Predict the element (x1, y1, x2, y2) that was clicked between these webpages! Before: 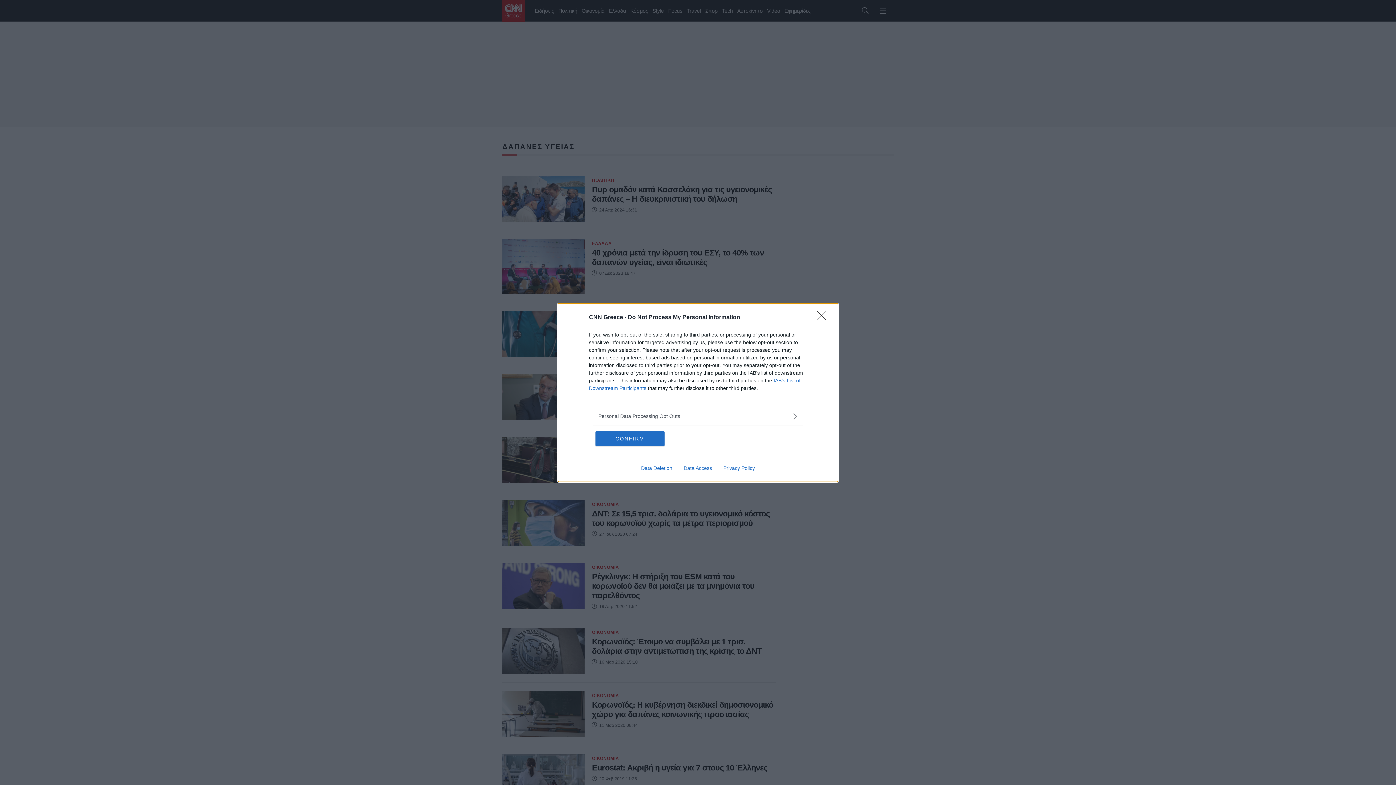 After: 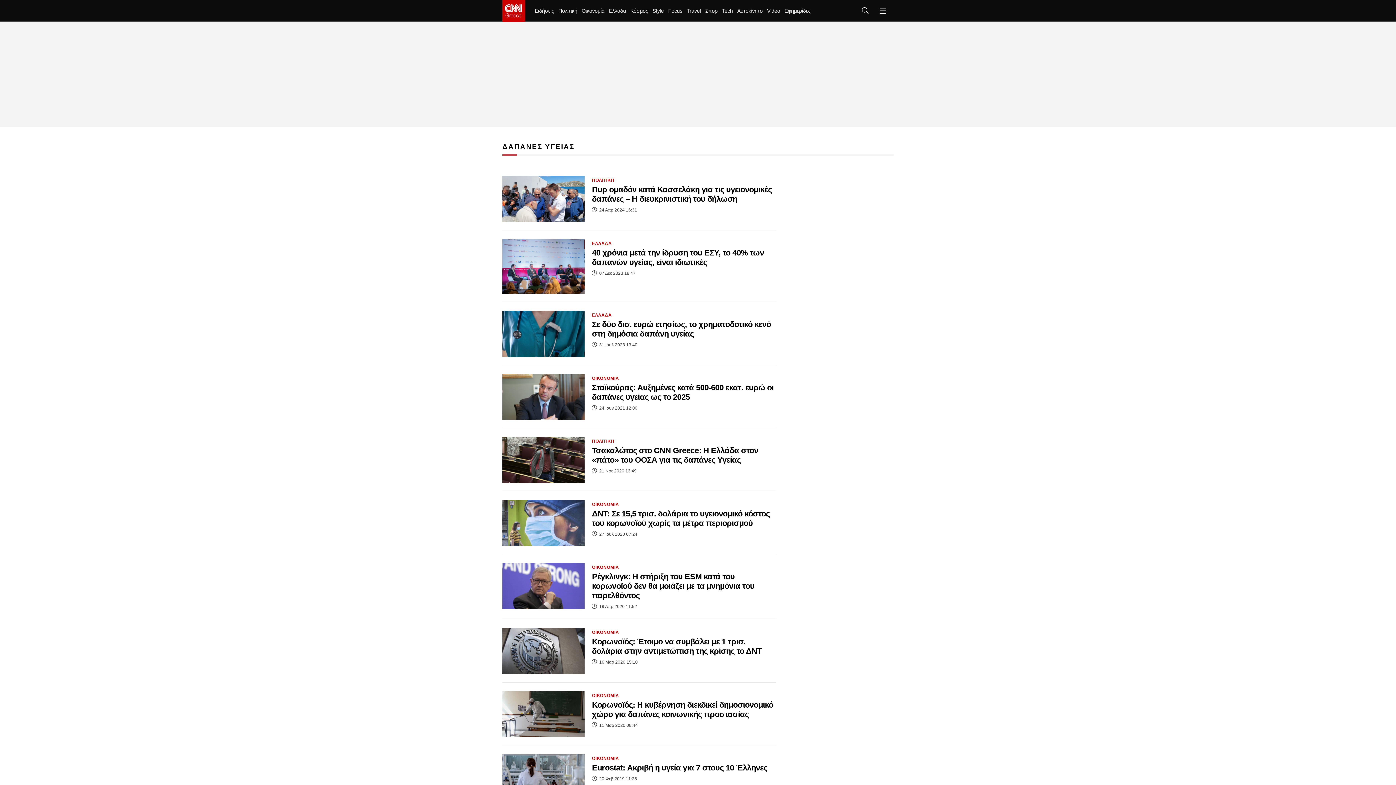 Action: label: Close bbox: (817, 310, 830, 324)